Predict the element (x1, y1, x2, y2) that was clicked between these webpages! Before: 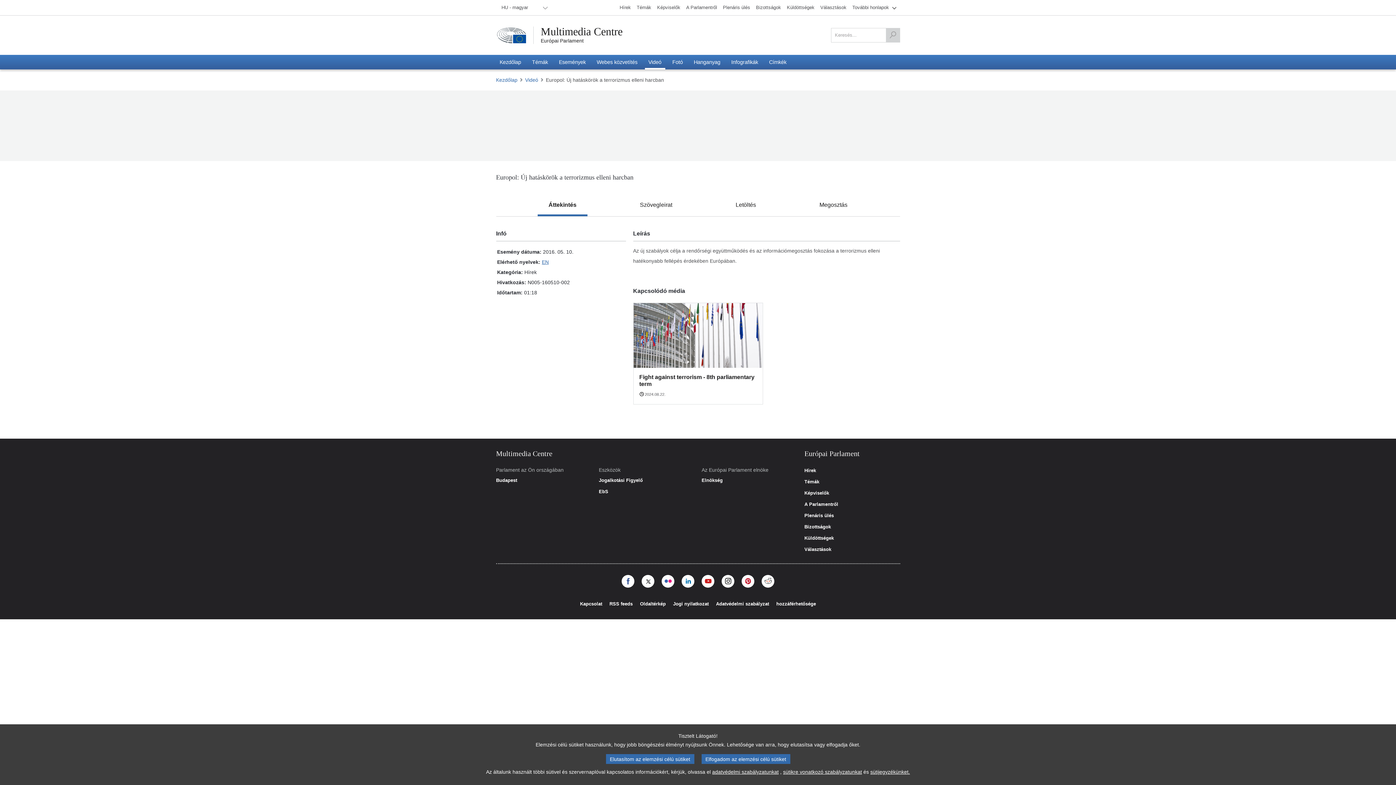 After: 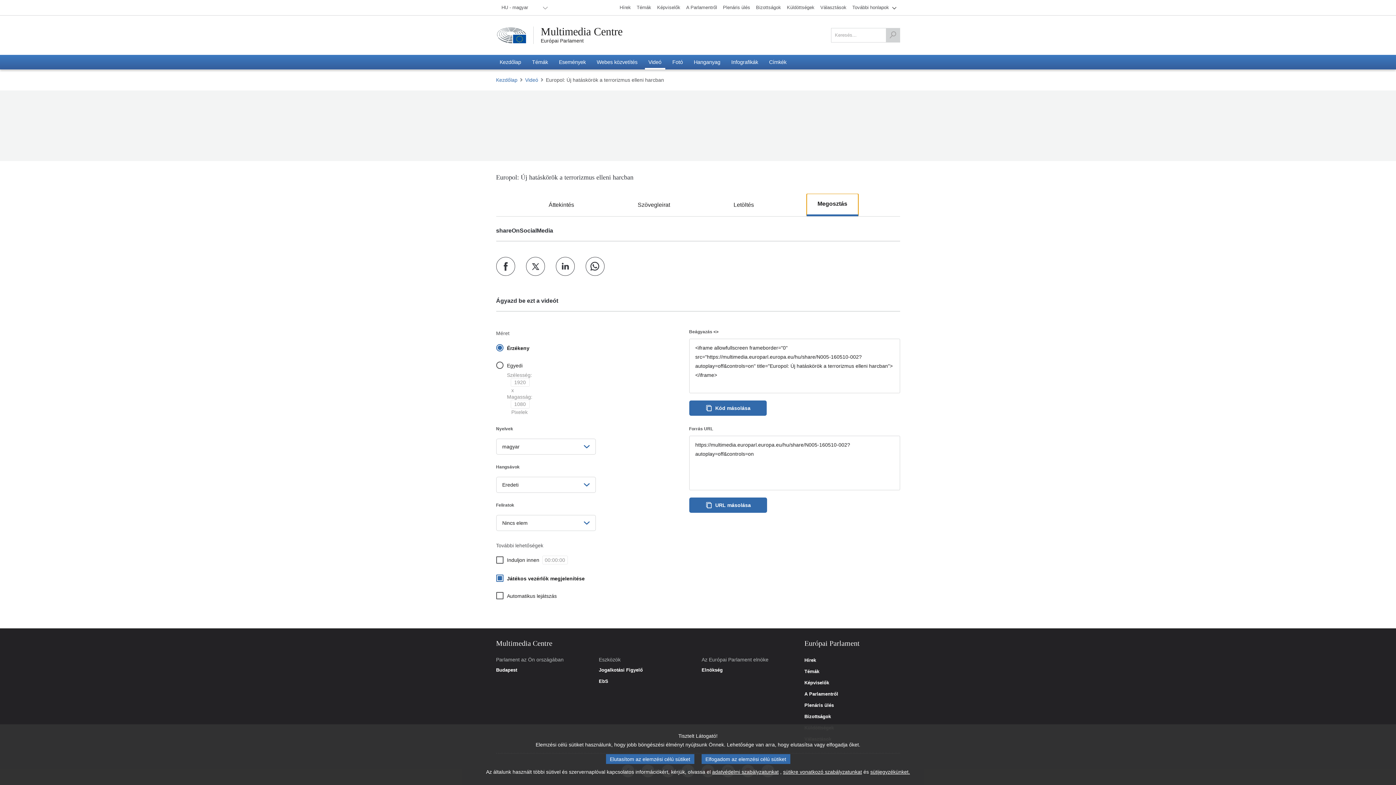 Action: label: Megosztás bbox: (808, 193, 858, 216)